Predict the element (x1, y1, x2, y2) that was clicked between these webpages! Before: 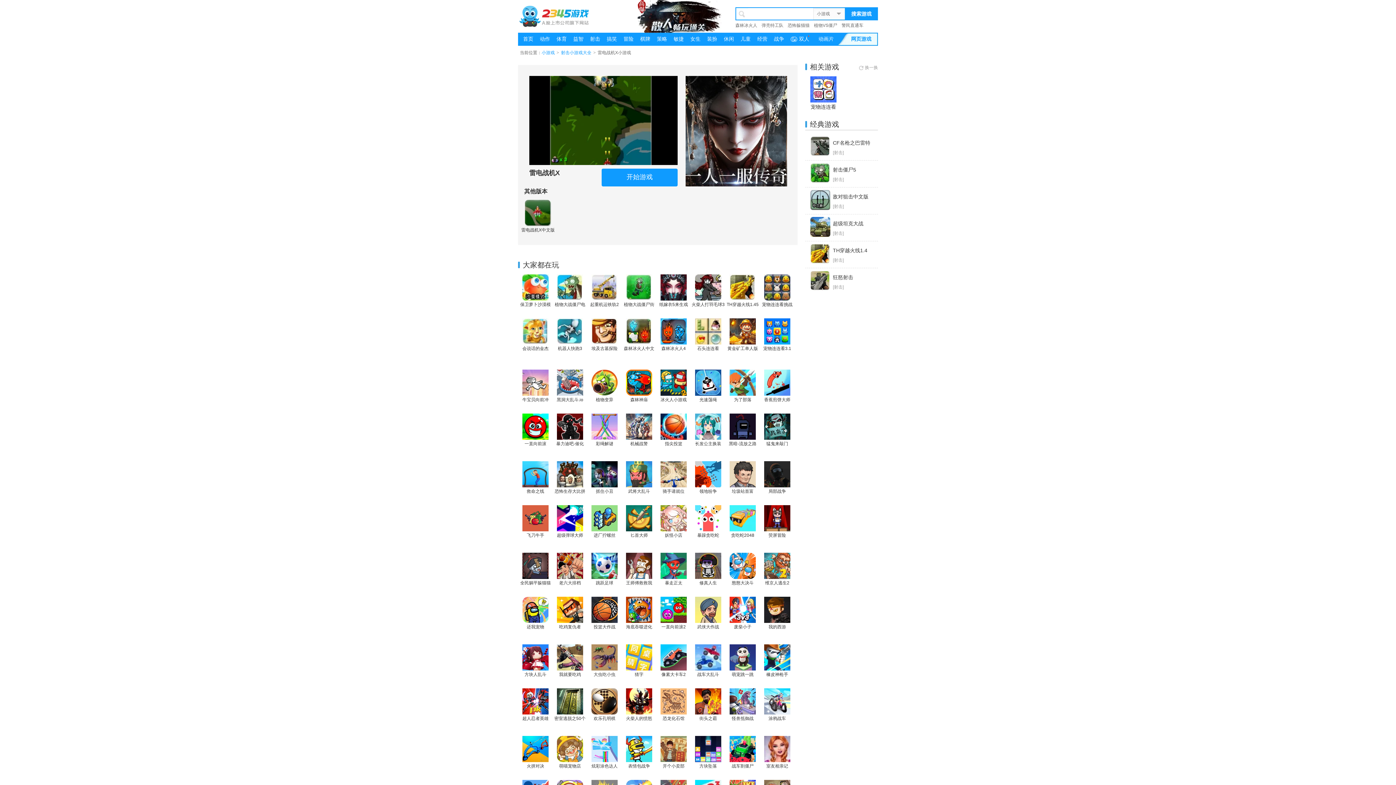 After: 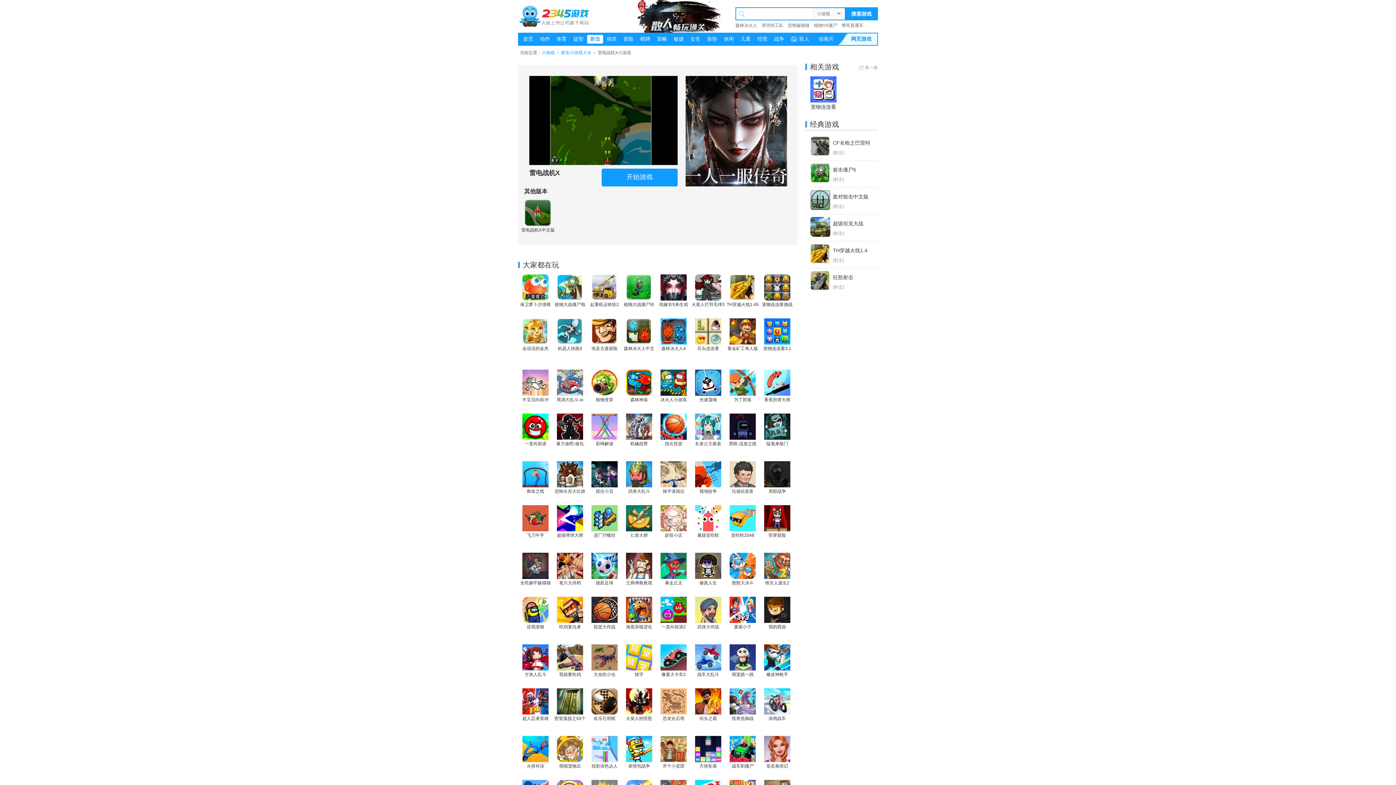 Action: bbox: (587, 34, 603, 43) label: 射击